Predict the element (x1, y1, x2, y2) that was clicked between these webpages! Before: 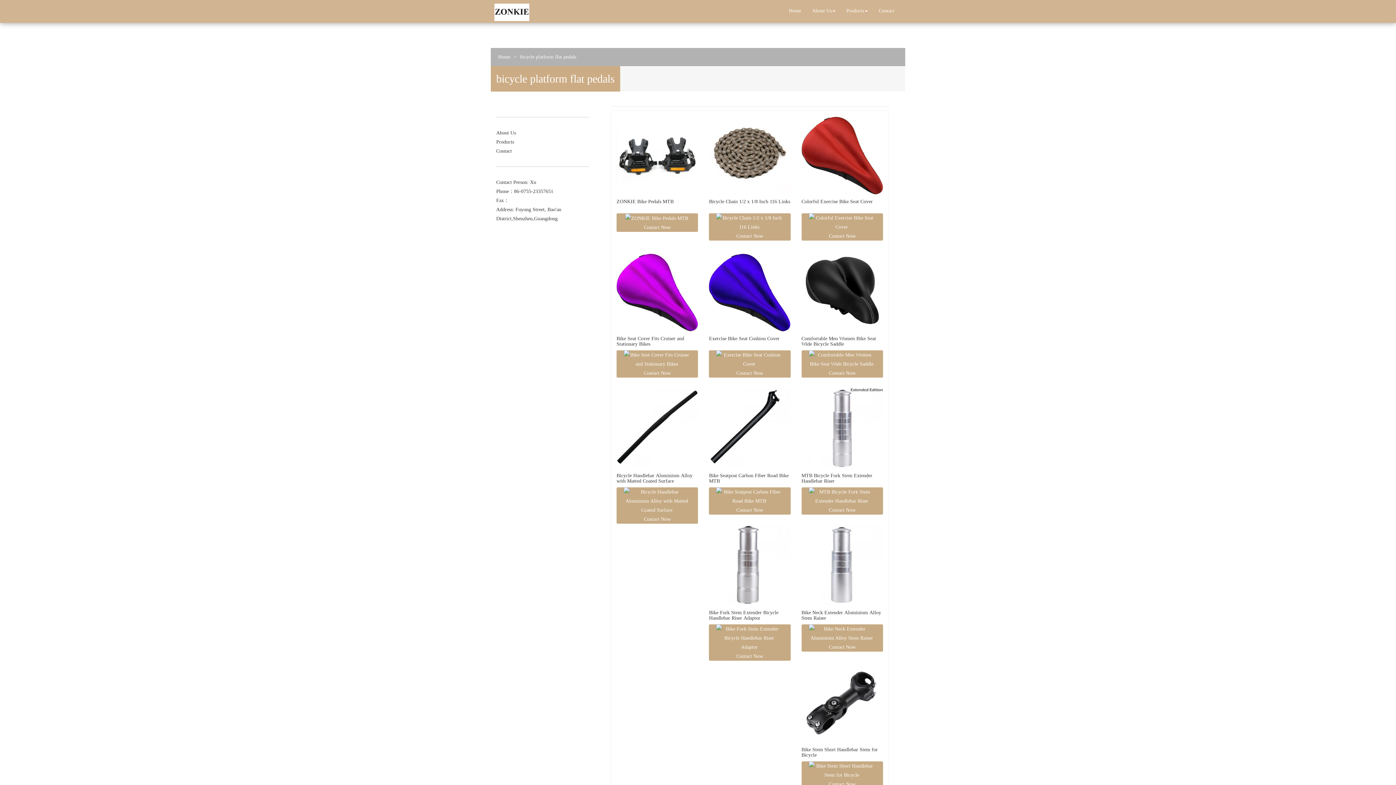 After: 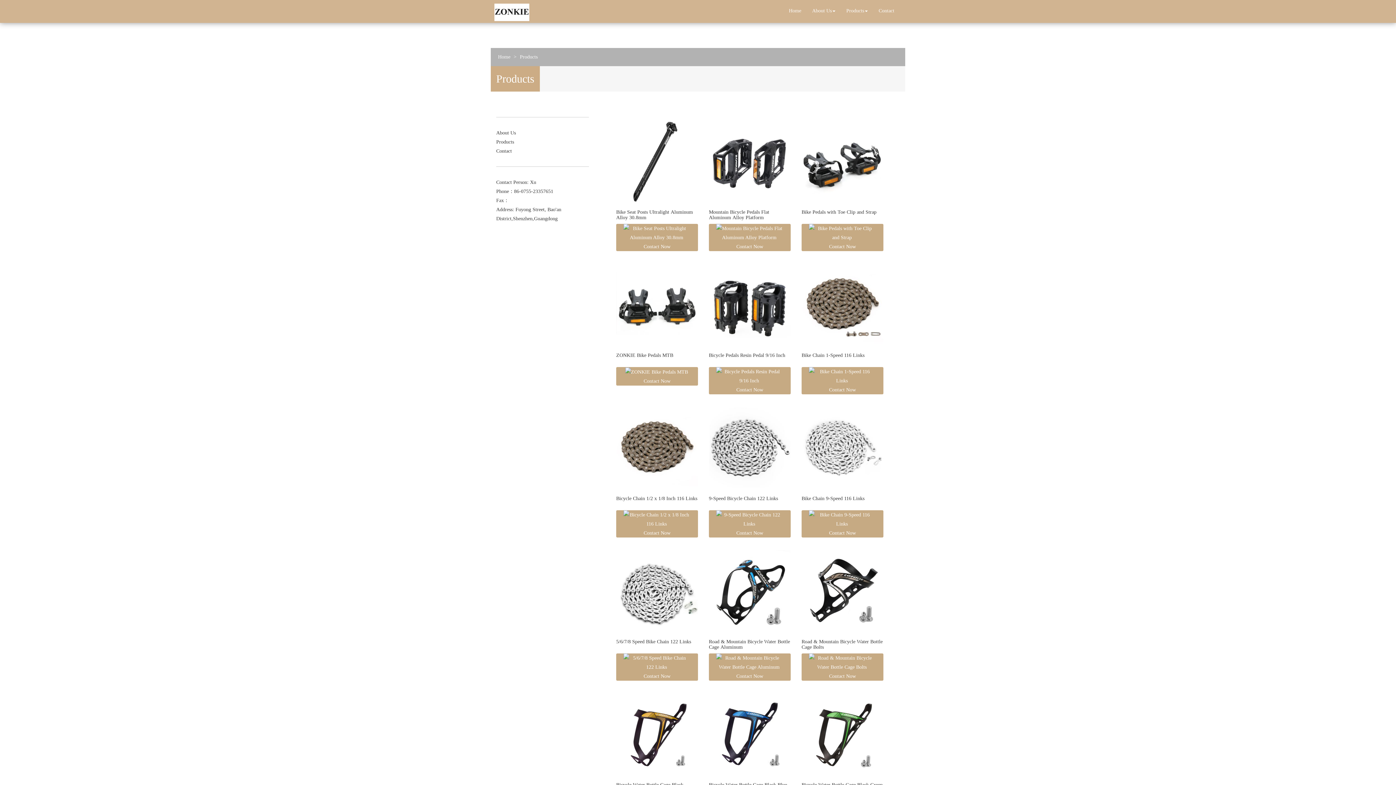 Action: bbox: (496, 139, 514, 144) label: Products